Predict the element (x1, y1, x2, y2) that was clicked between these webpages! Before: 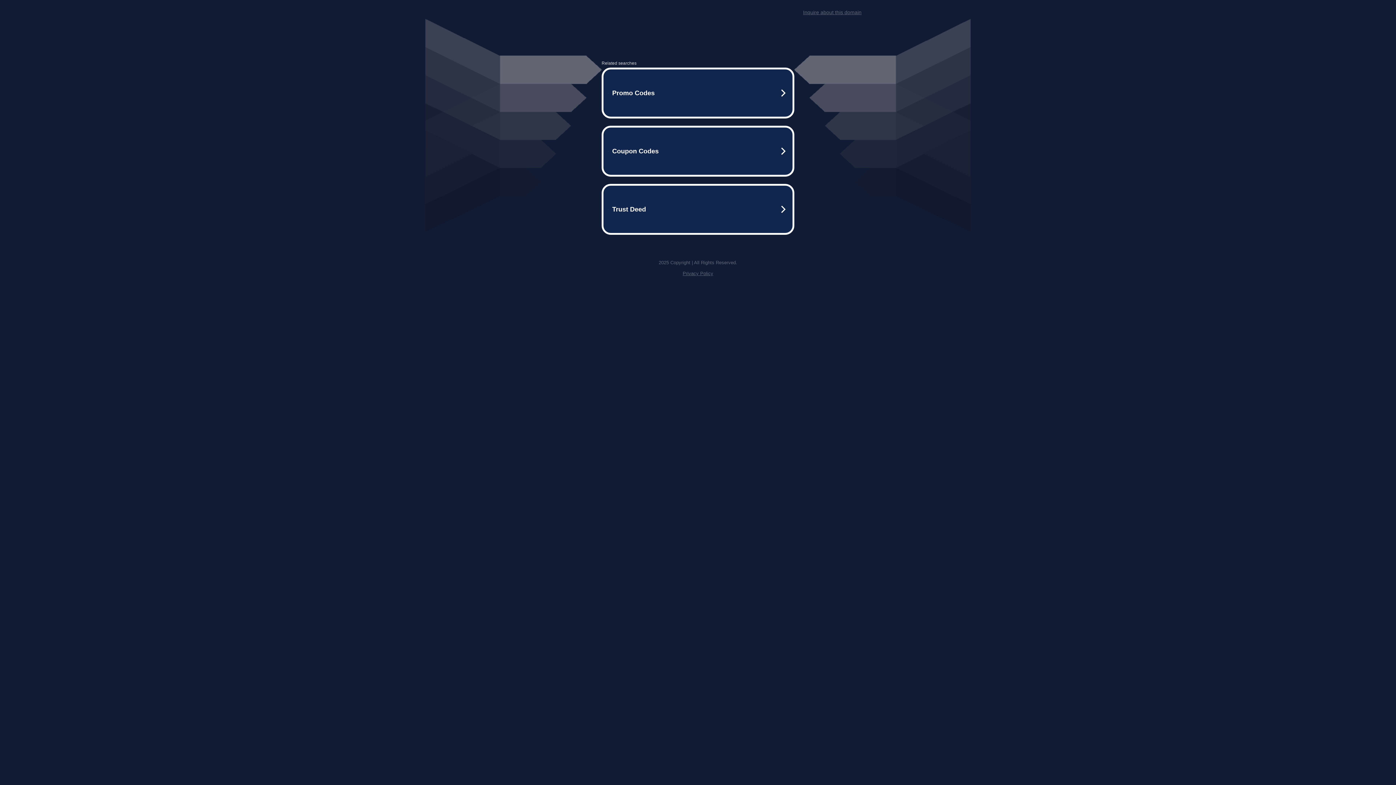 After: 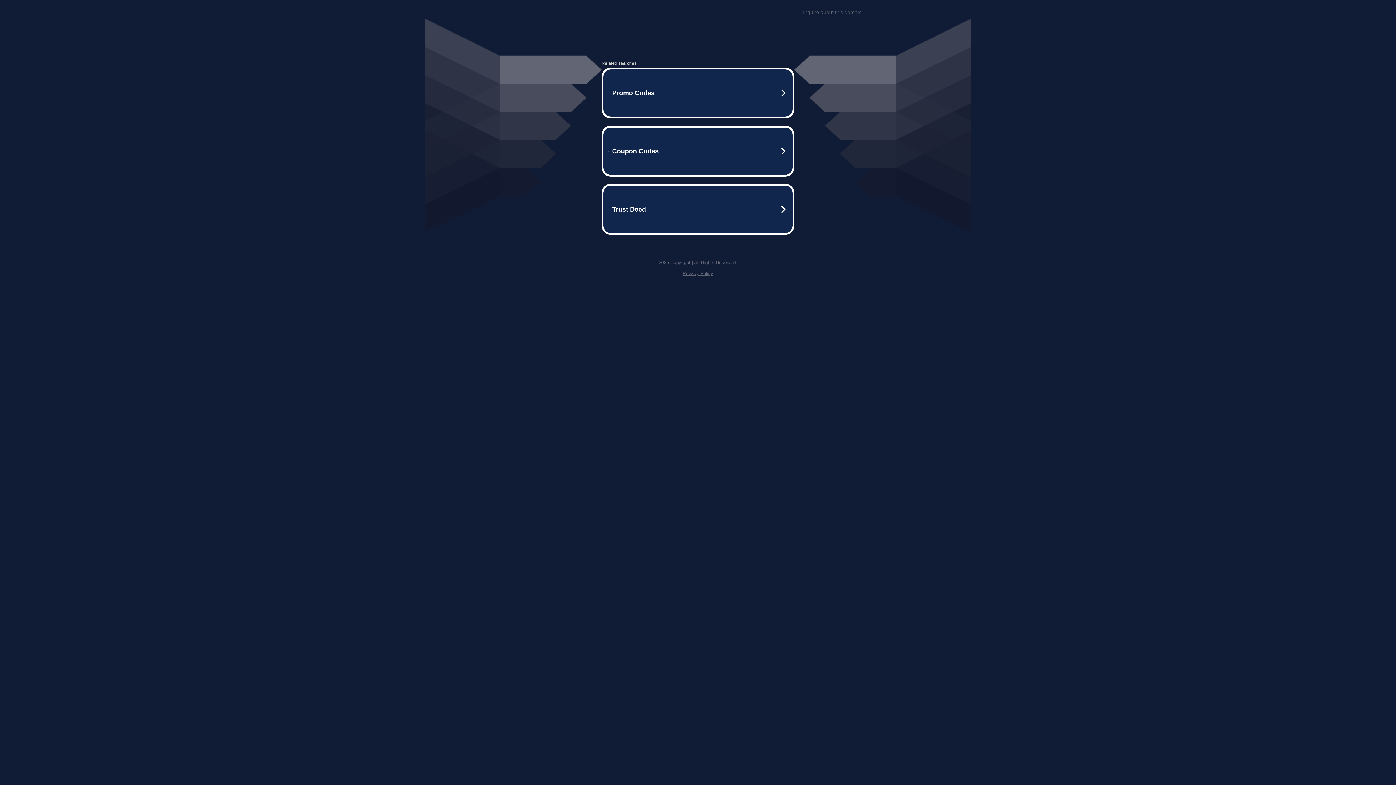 Action: bbox: (803, 9, 861, 15) label: Inquire about this domain